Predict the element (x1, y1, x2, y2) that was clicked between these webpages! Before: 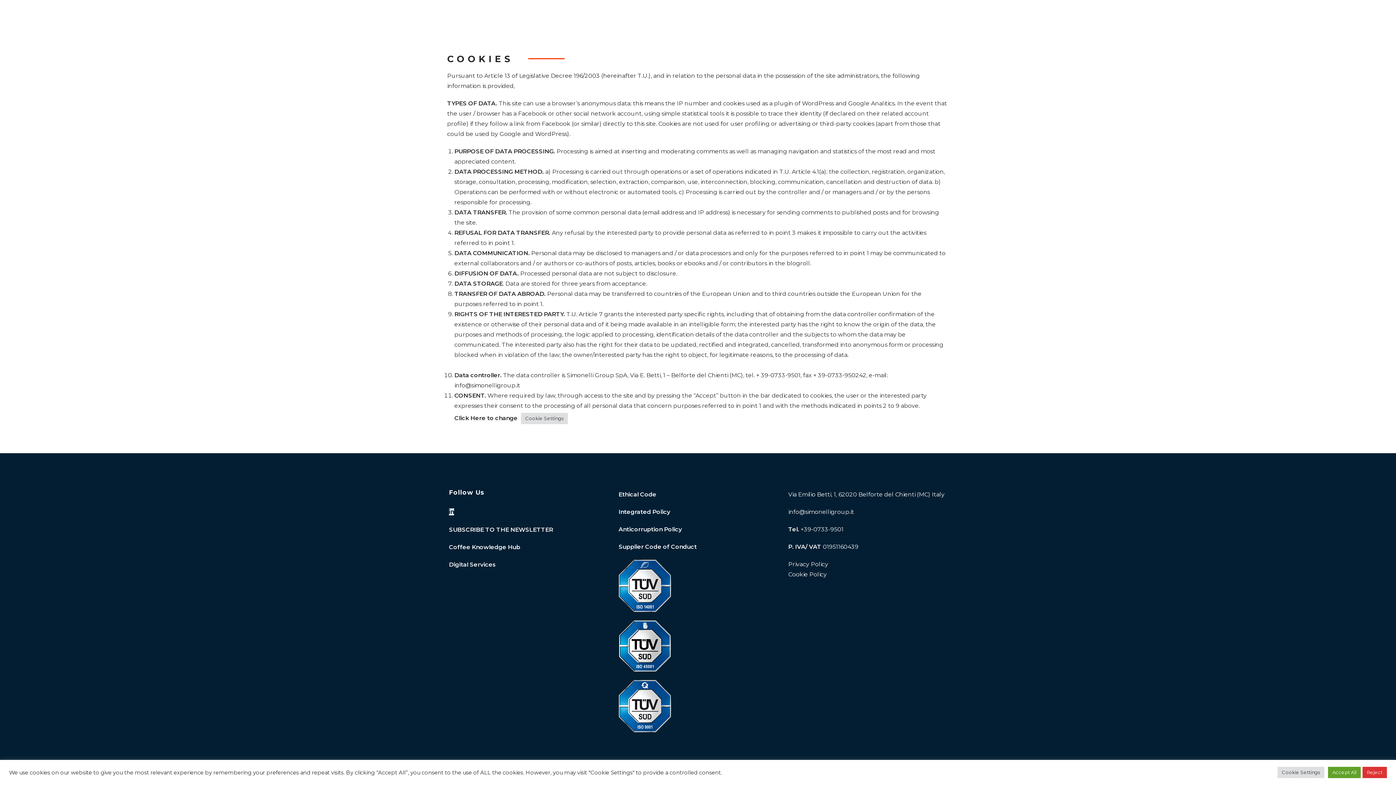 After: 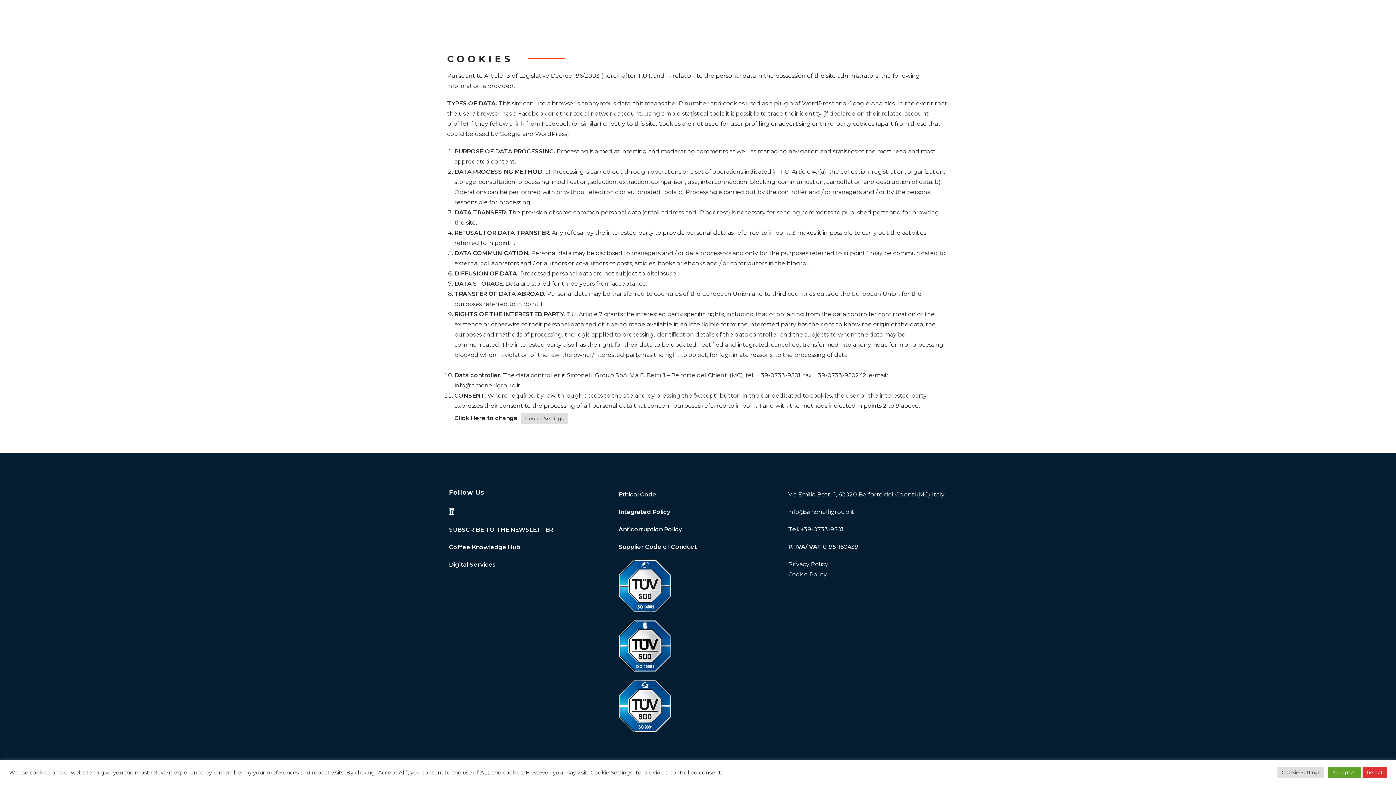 Action: bbox: (1002, 18, 1030, 36) label: Values